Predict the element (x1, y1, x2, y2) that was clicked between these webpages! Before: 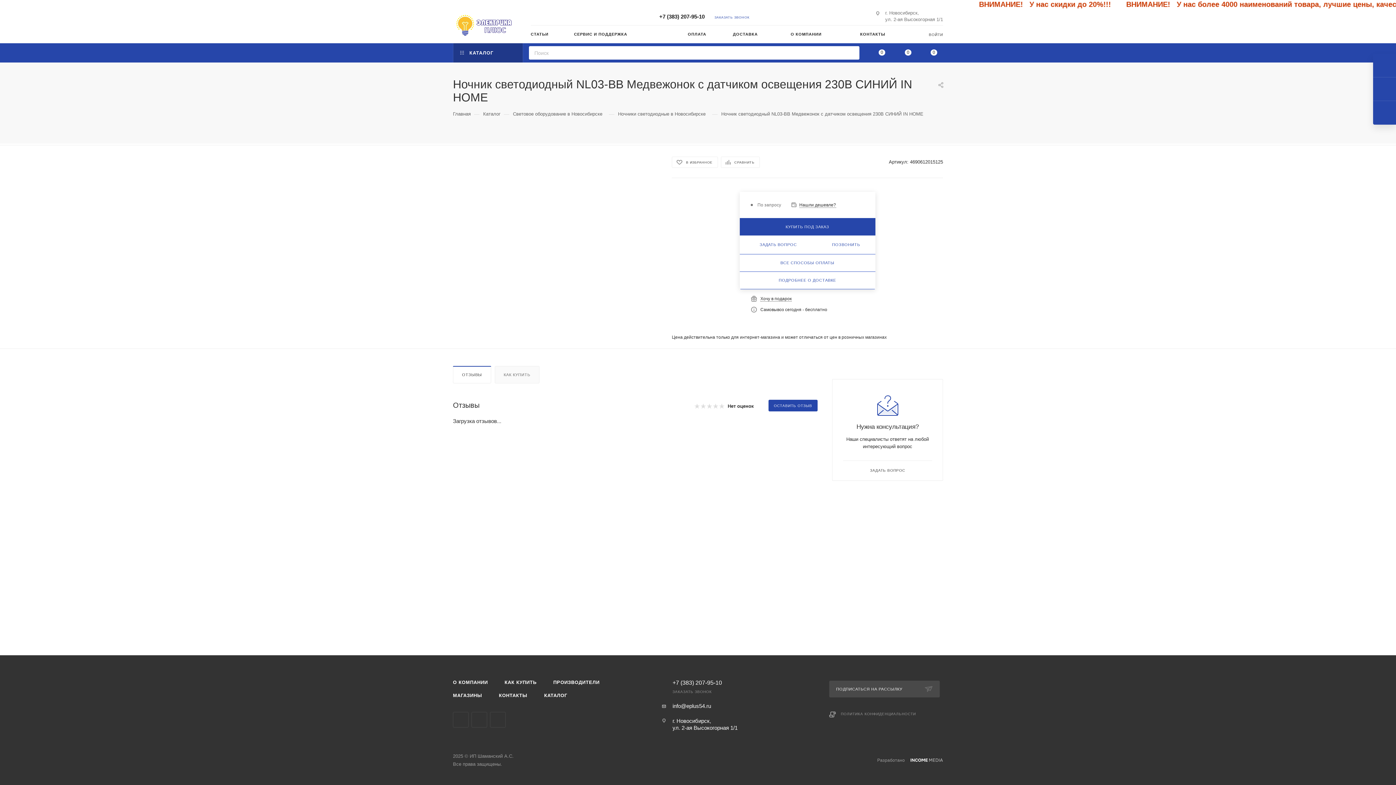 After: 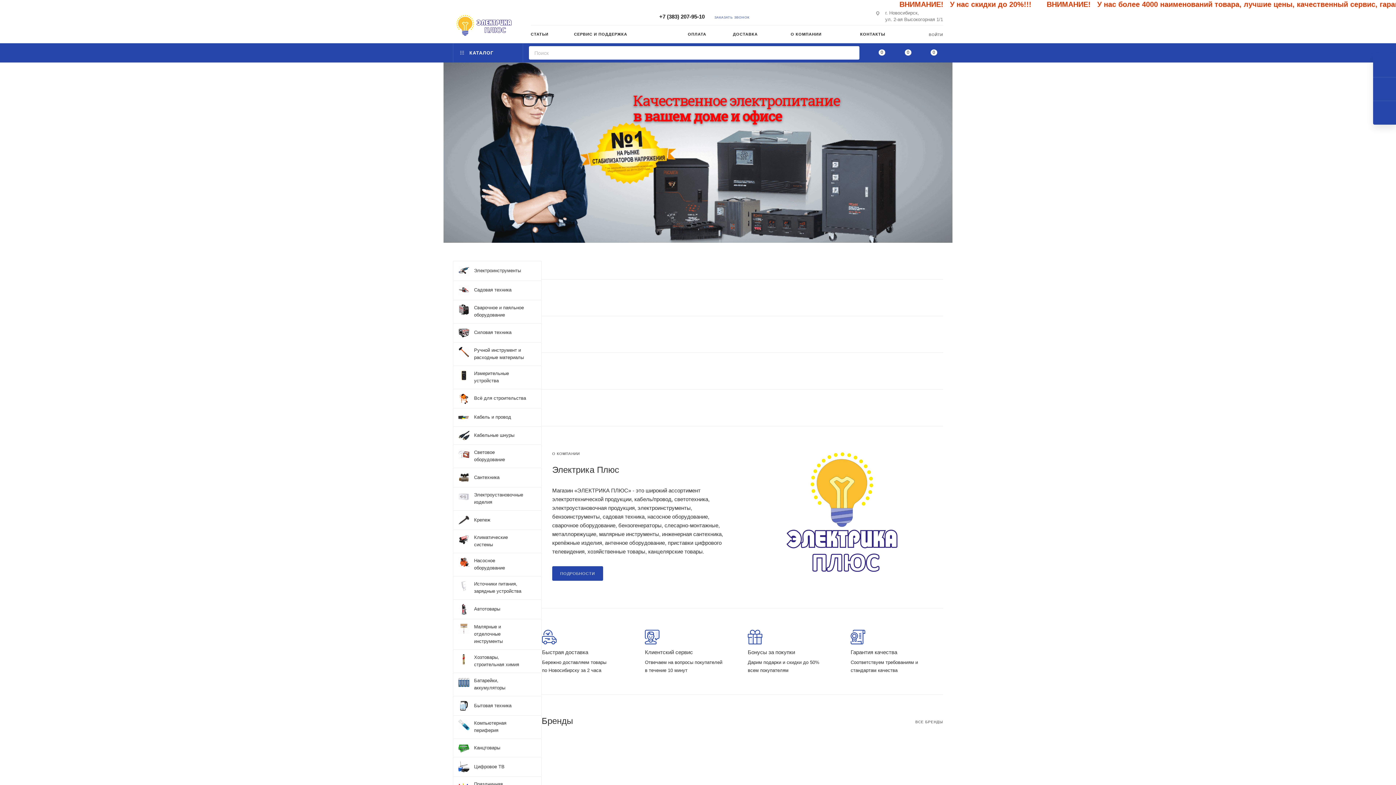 Action: bbox: (453, 110, 470, 116) label: Главная